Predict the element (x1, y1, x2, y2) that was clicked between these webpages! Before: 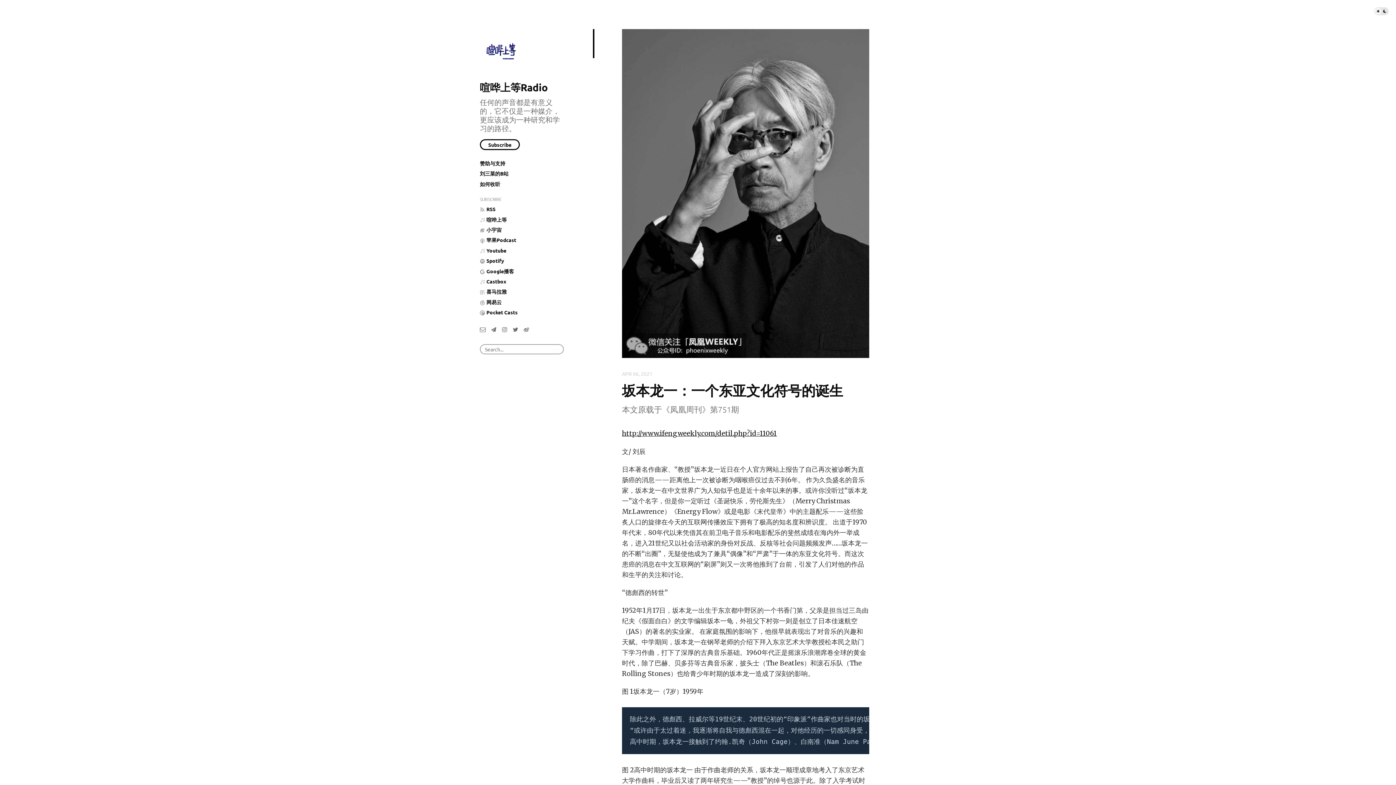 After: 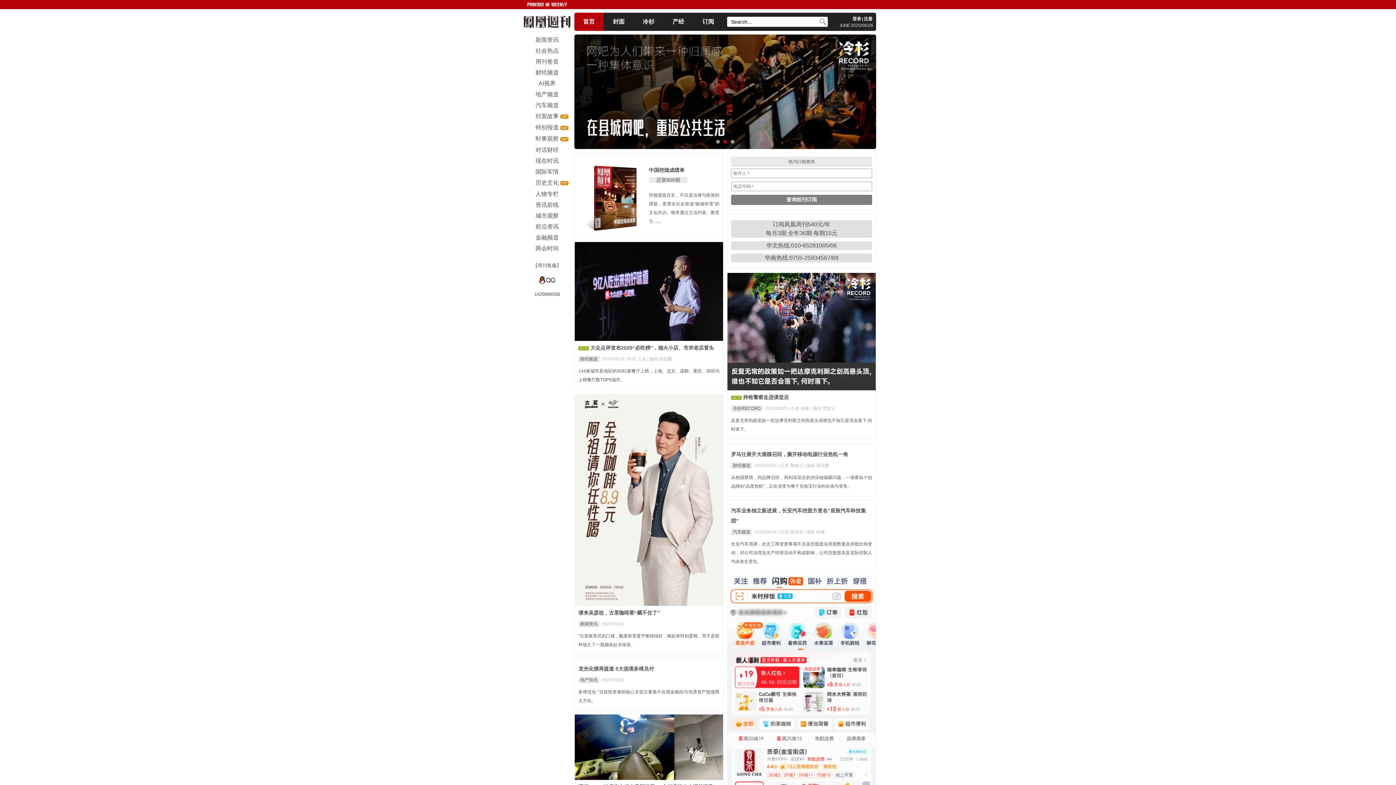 Action: bbox: (622, 429, 777, 437) label: http://www.ifengweekly.com/detil.php?id=11061